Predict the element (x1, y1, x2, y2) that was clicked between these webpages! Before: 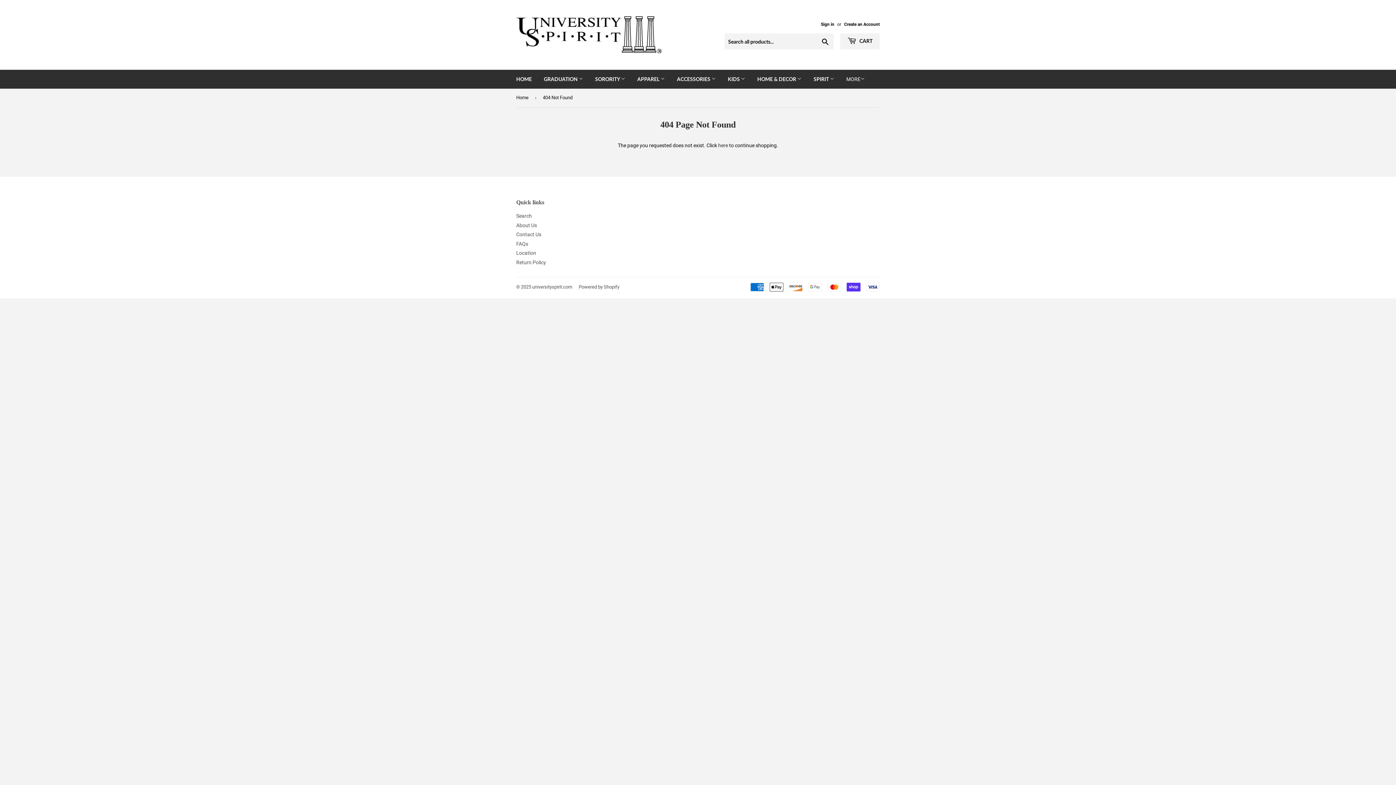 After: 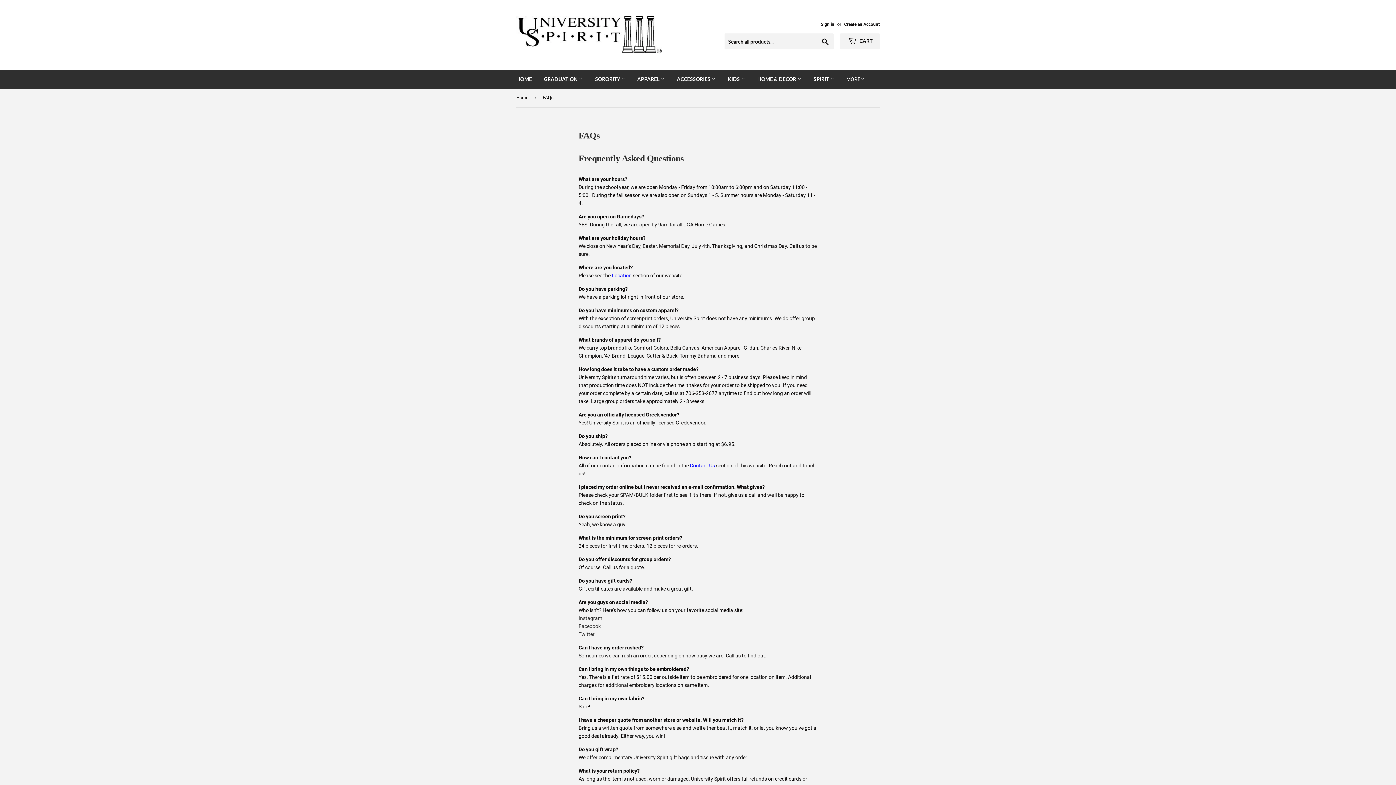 Action: bbox: (516, 240, 528, 246) label: FAQs